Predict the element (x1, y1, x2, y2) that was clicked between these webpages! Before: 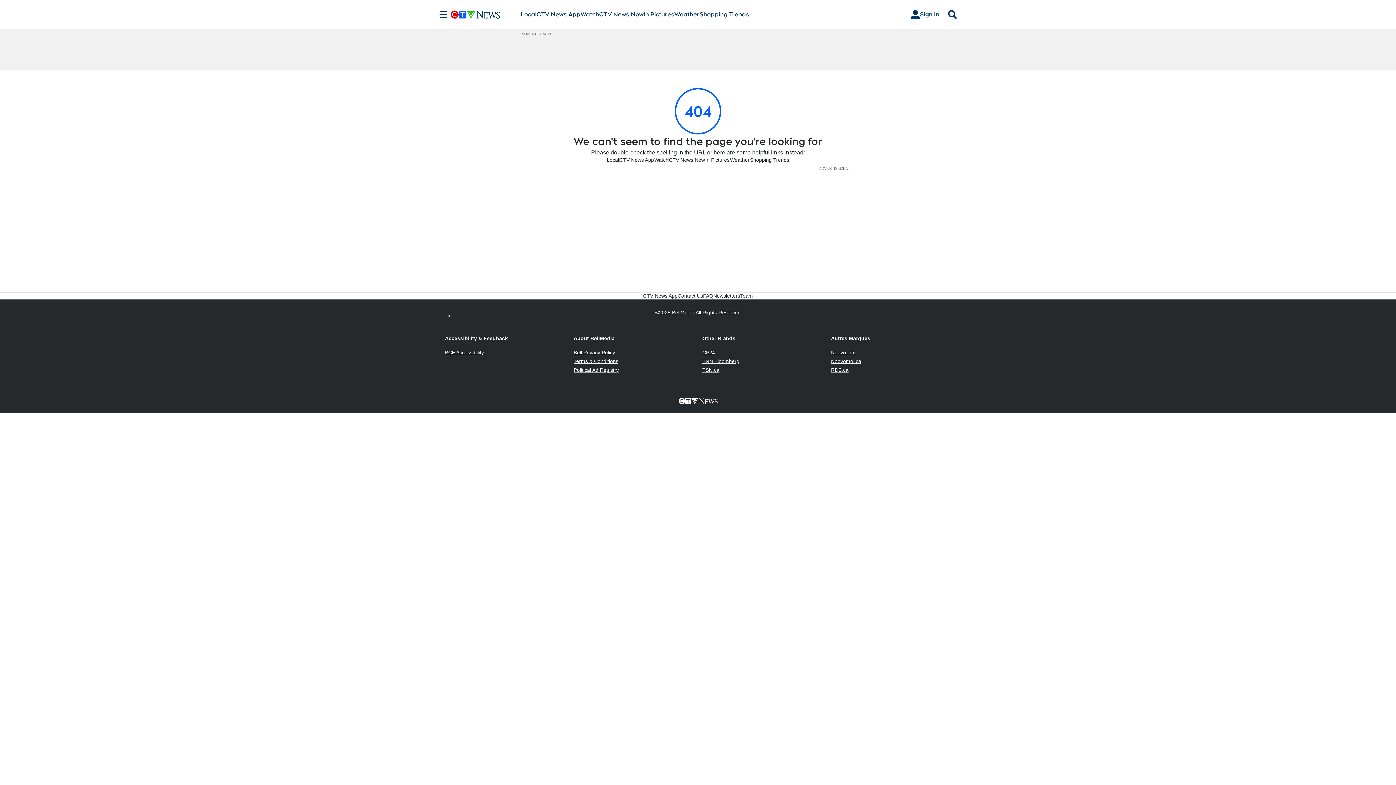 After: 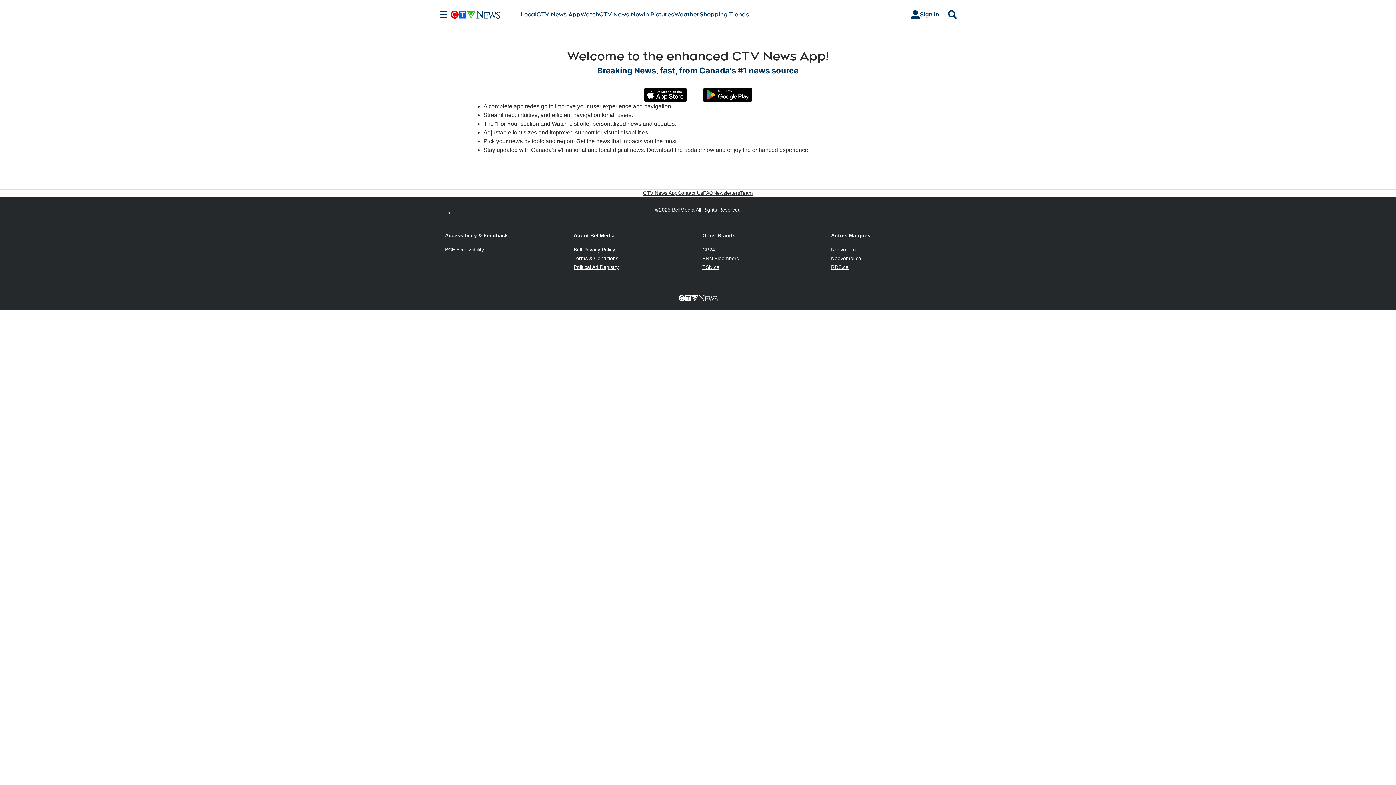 Action: label: CTV News App bbox: (536, 10, 580, 18)